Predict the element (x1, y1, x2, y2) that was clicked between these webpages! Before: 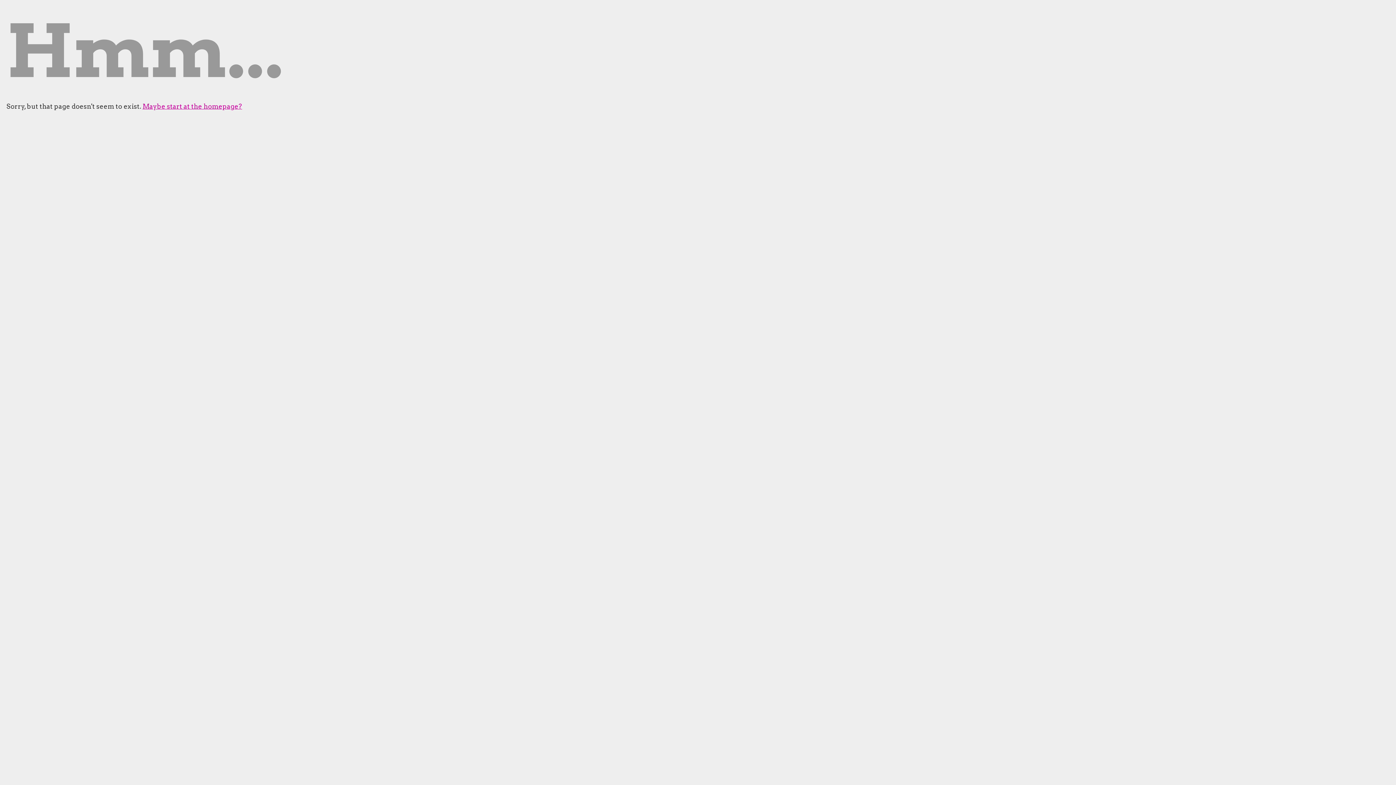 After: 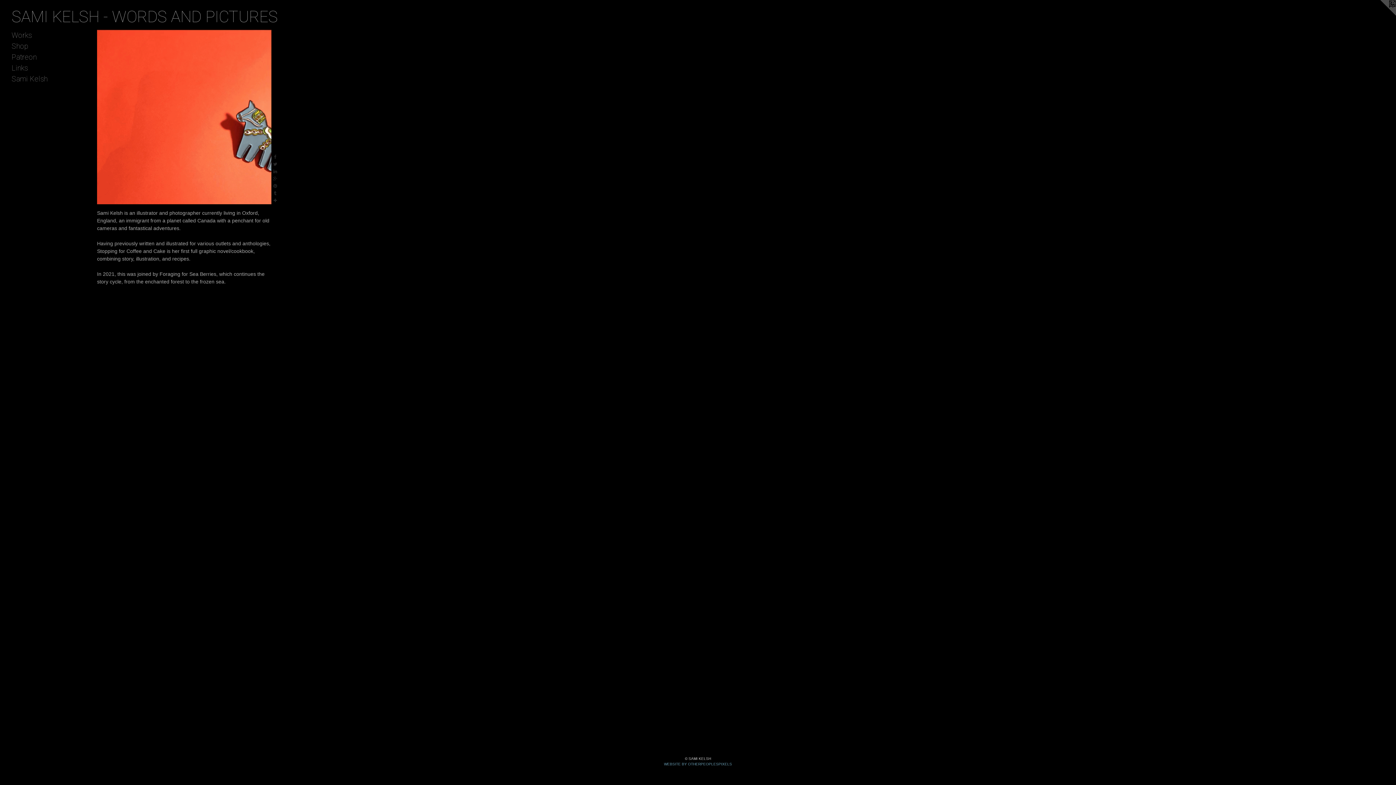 Action: bbox: (142, 102, 242, 110) label: Maybe start at the homepage?